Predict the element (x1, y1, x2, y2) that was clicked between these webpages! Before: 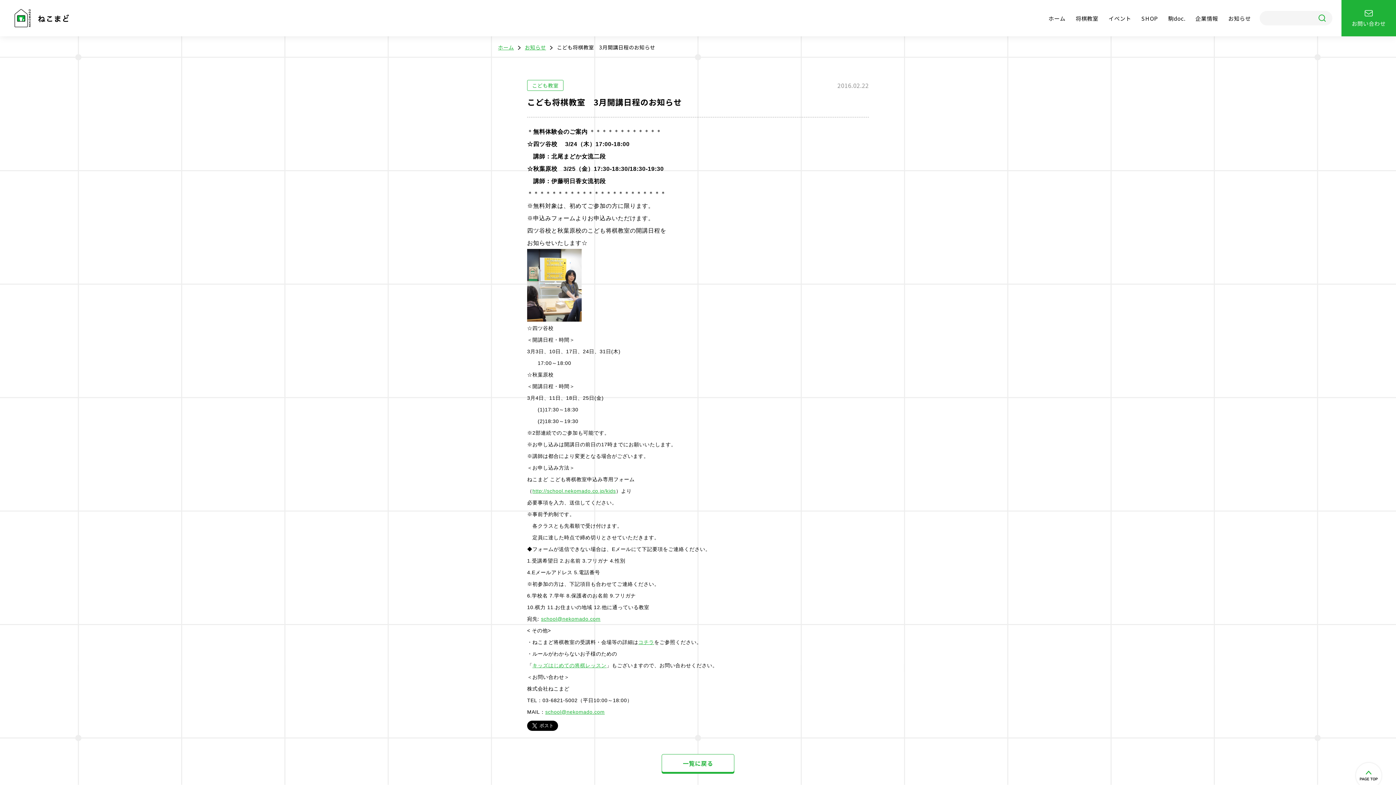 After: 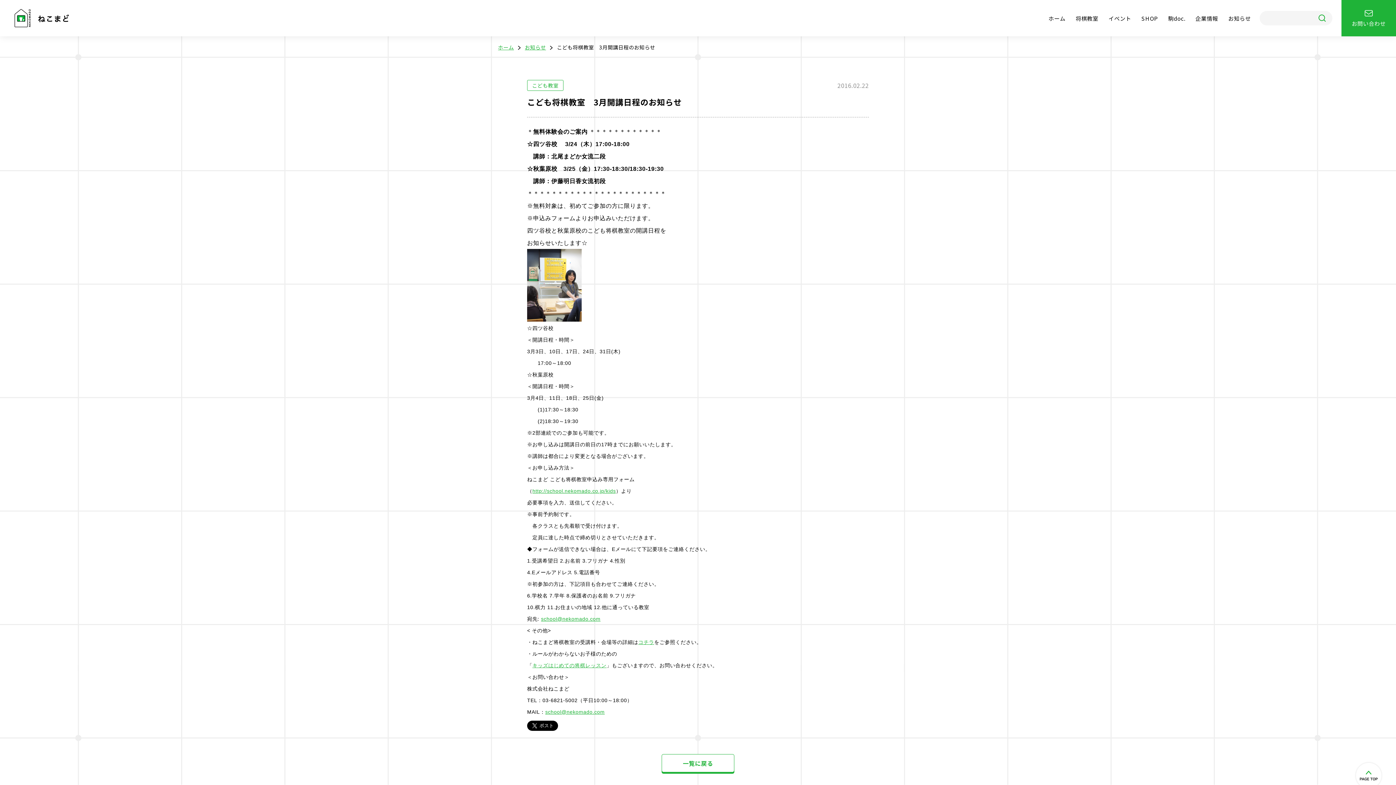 Action: label: school@nekomado.com bbox: (541, 614, 600, 624)